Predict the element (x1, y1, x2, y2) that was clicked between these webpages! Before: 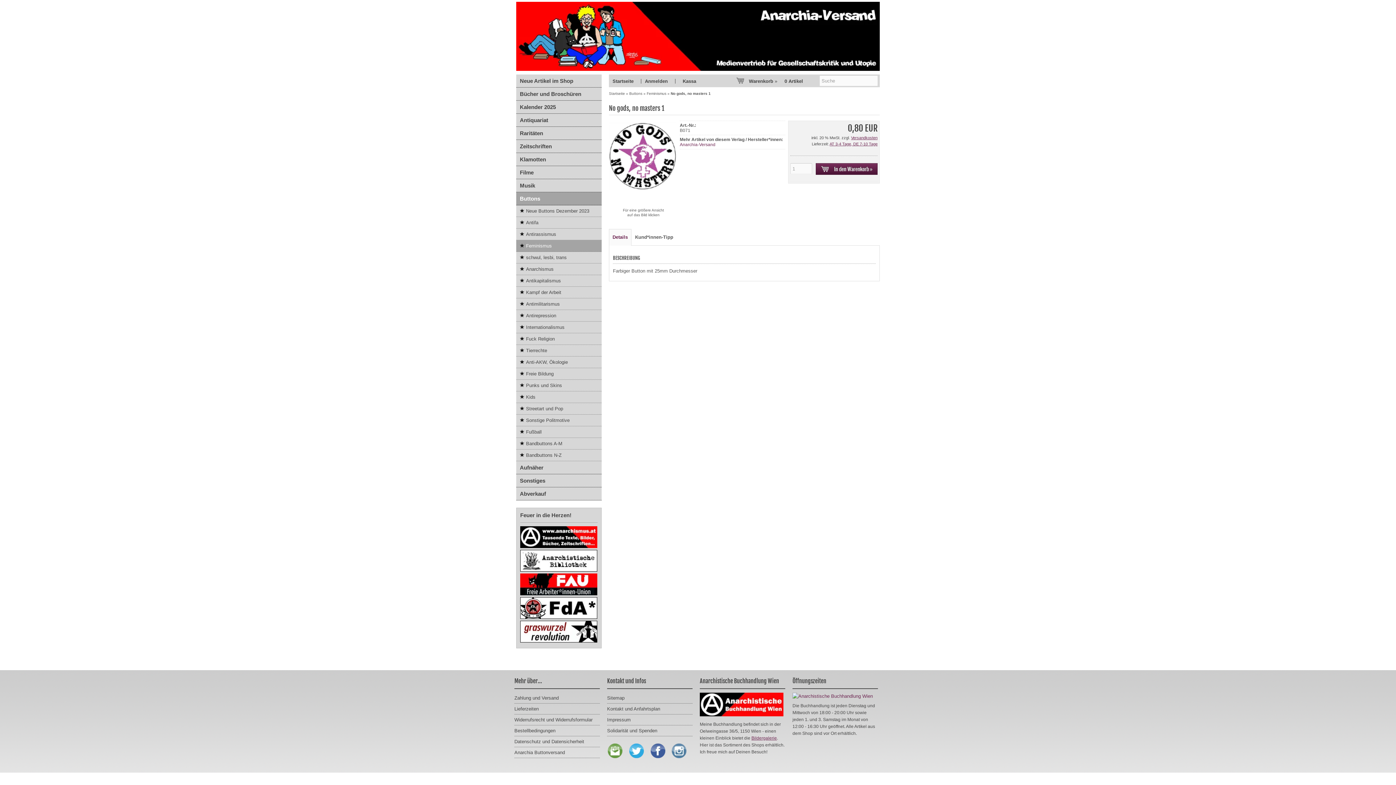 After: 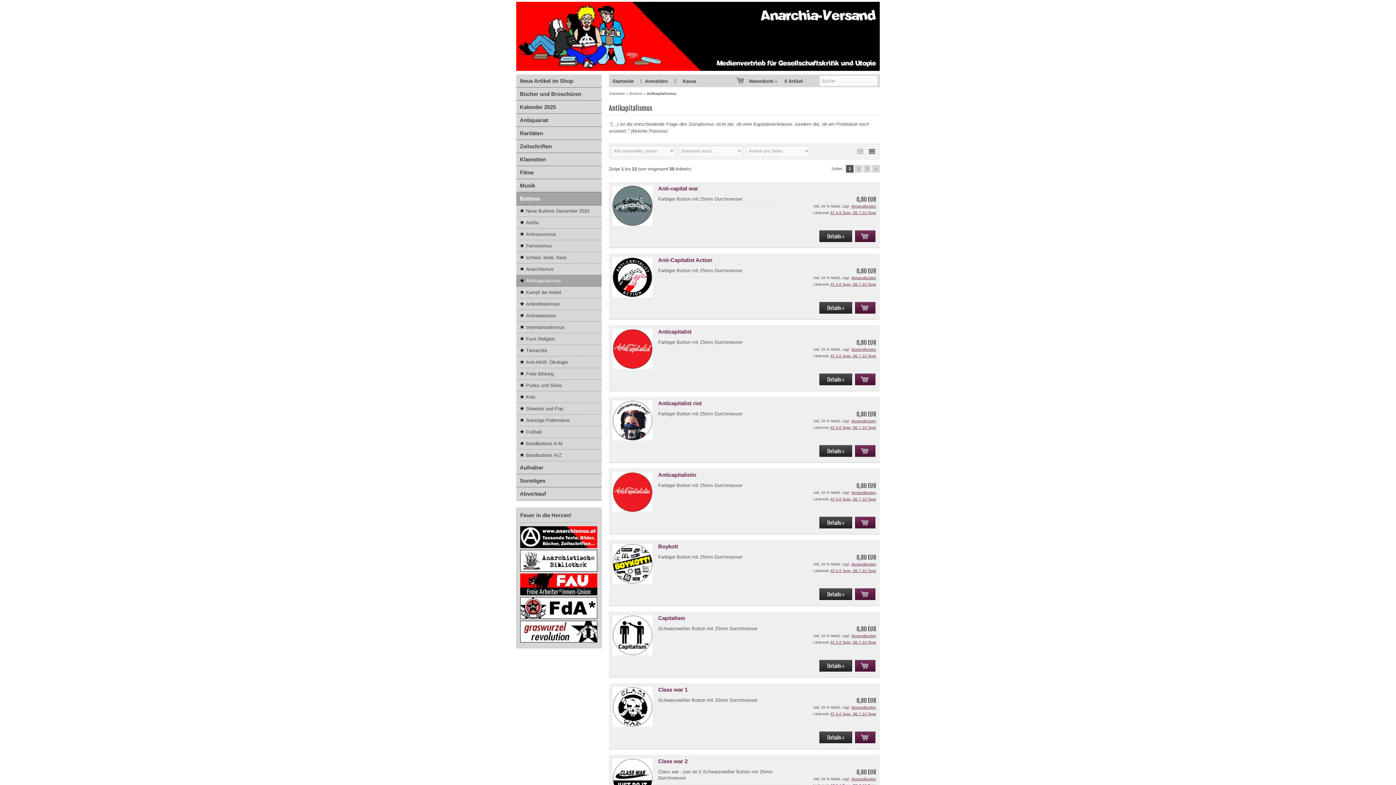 Action: bbox: (516, 275, 601, 286) label: Antikapitalismus